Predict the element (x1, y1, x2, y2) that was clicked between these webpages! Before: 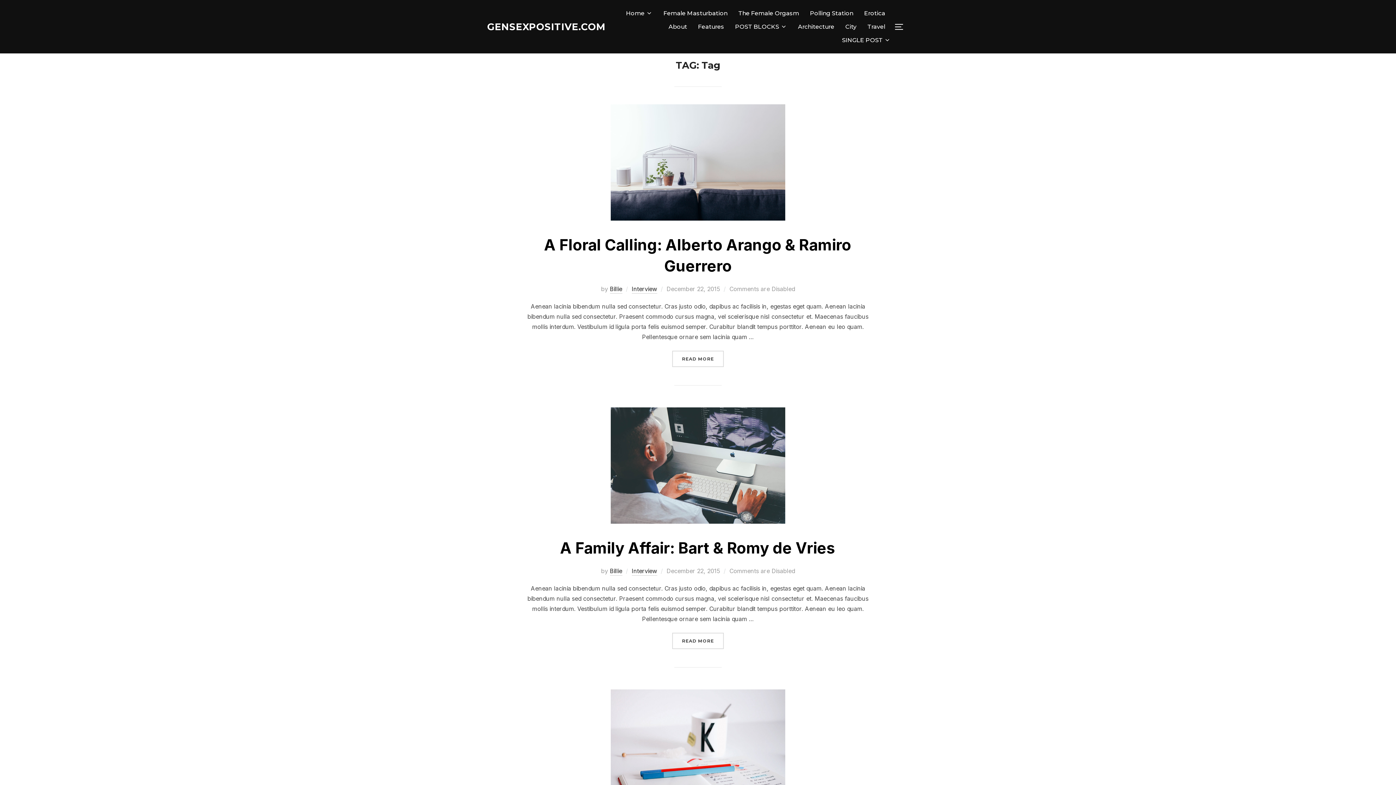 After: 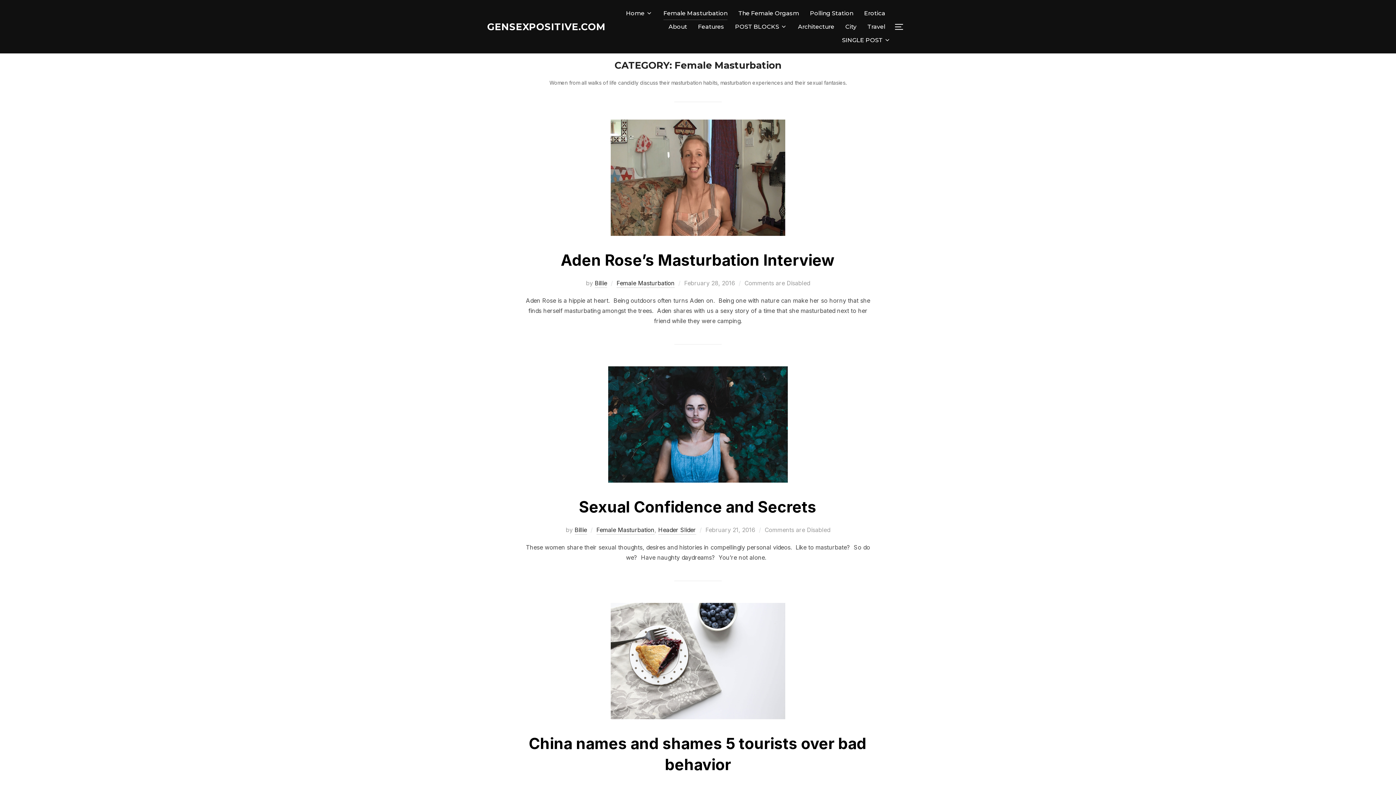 Action: bbox: (663, 6, 727, 20) label: Female Masturbation